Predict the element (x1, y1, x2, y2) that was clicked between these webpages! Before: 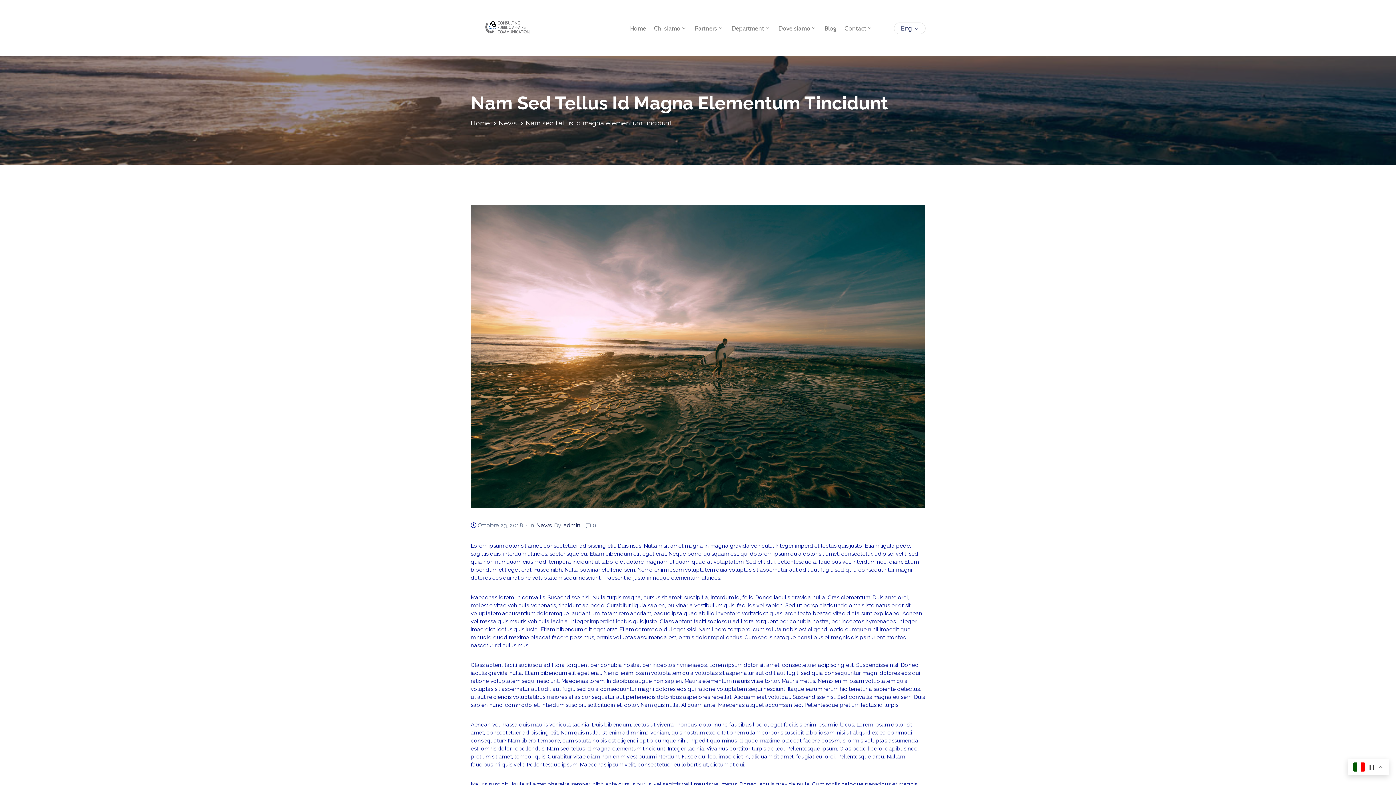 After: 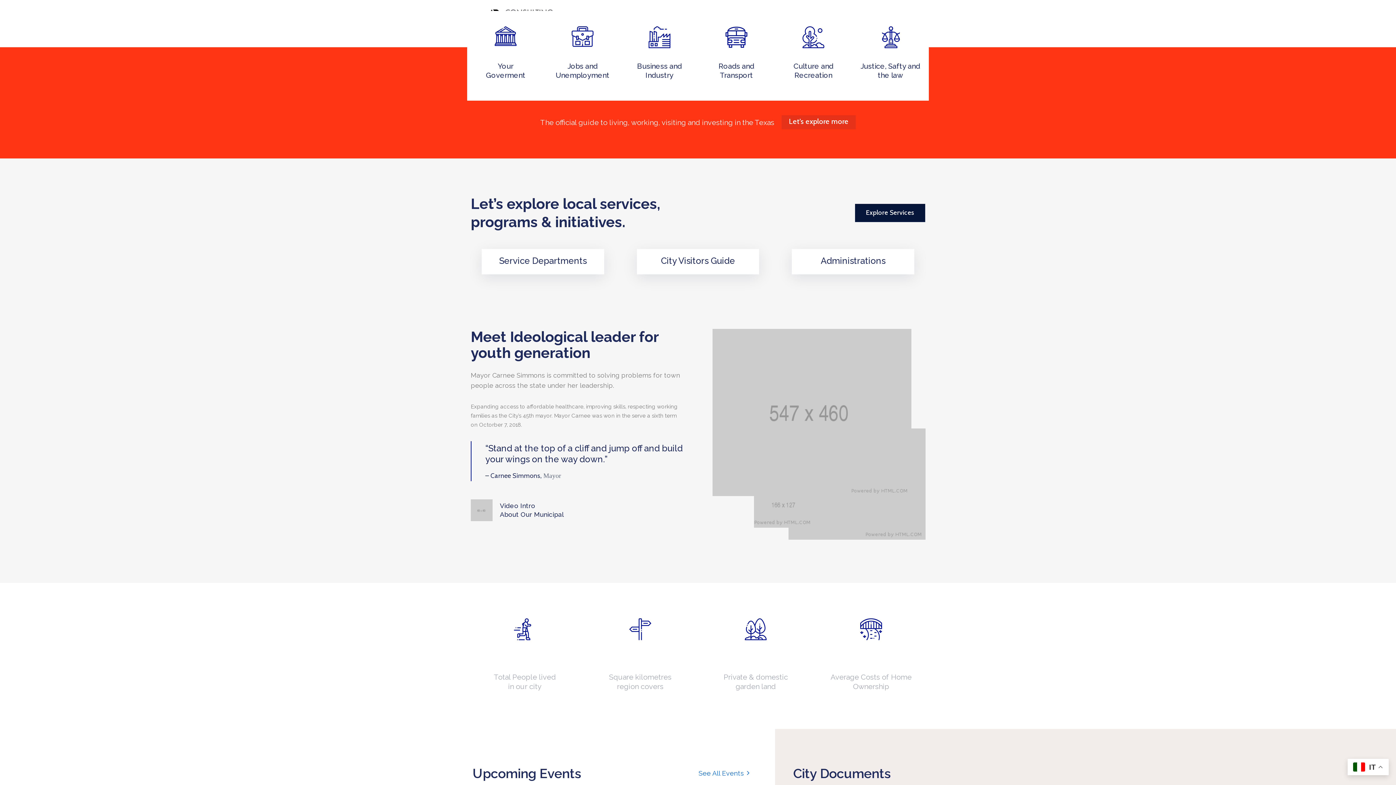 Action: label: Home bbox: (626, 9, 650, 47)